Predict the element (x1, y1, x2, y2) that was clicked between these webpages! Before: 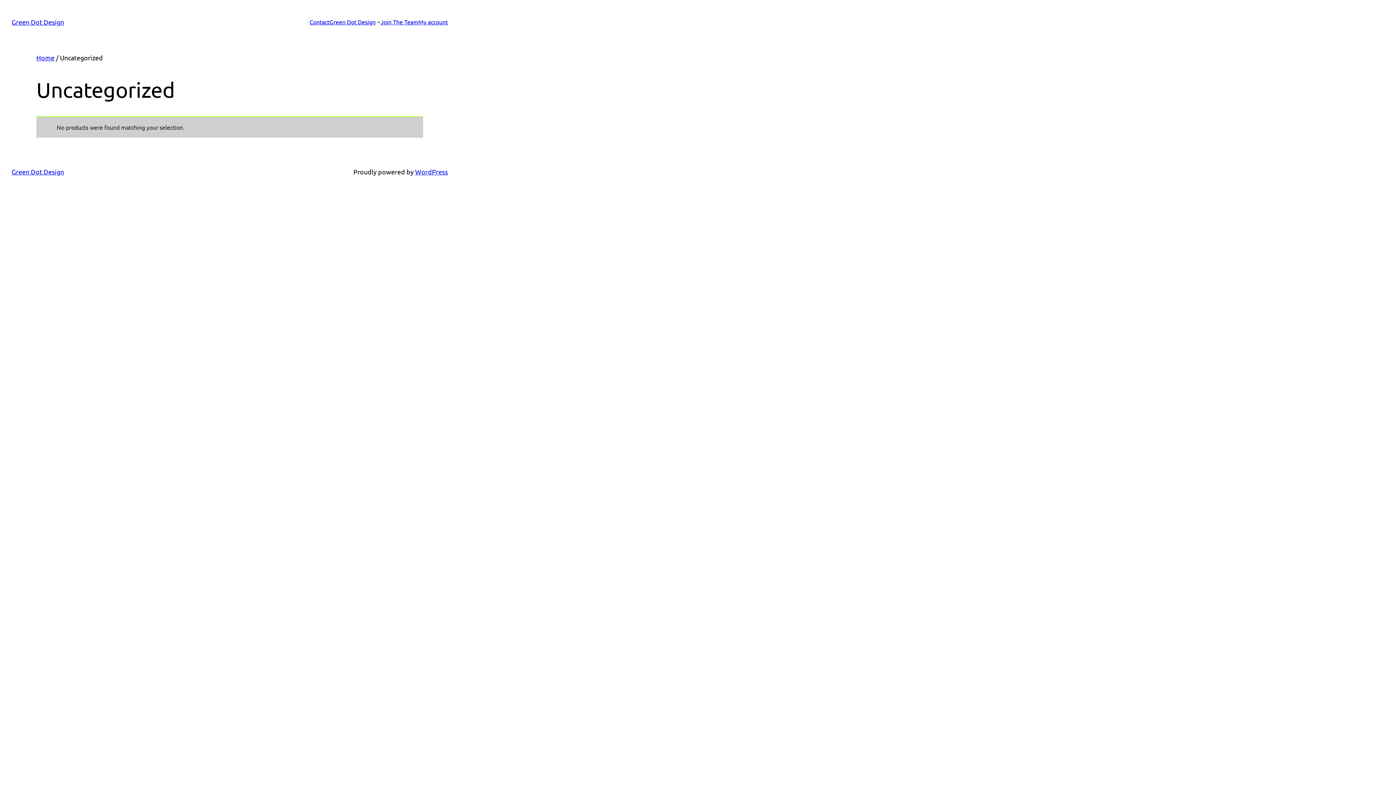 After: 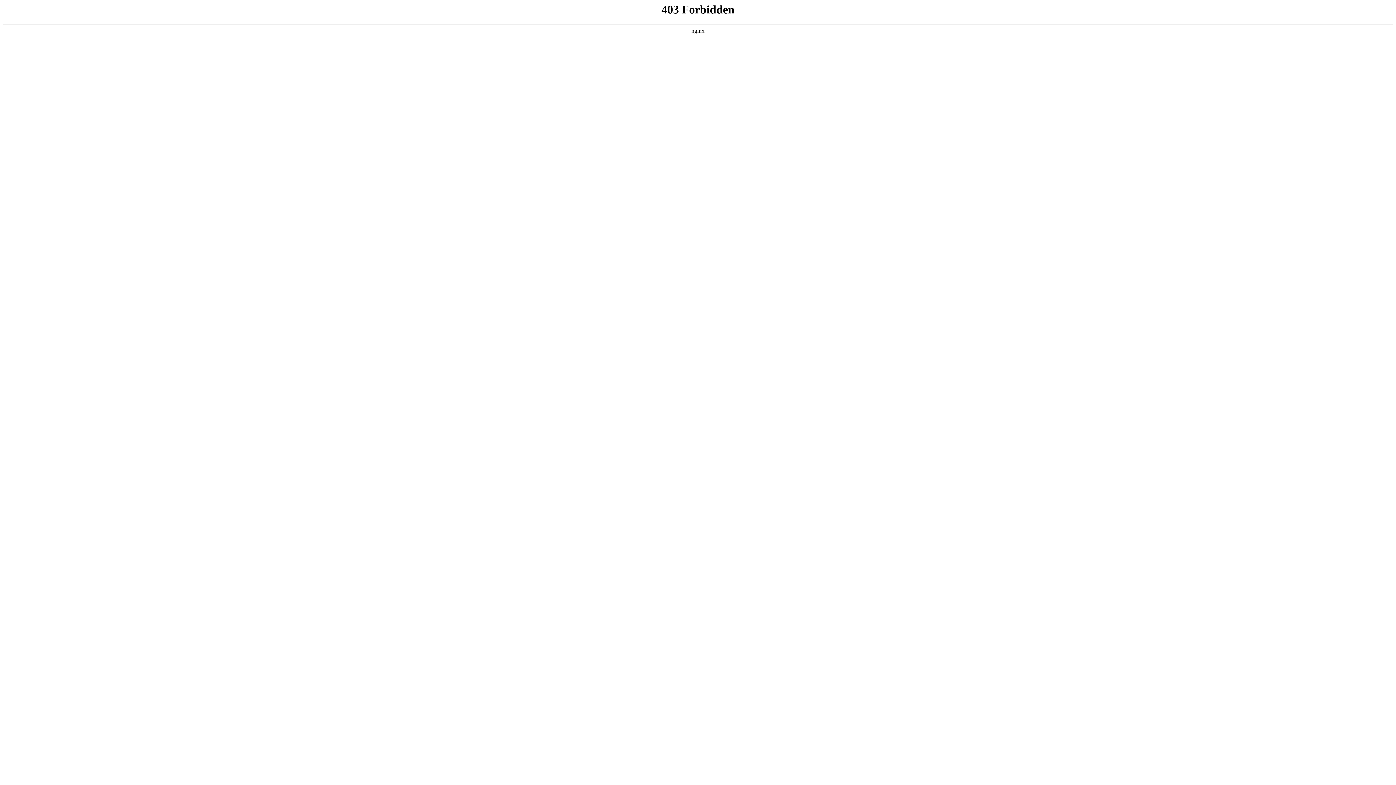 Action: bbox: (415, 167, 448, 175) label: WordPress